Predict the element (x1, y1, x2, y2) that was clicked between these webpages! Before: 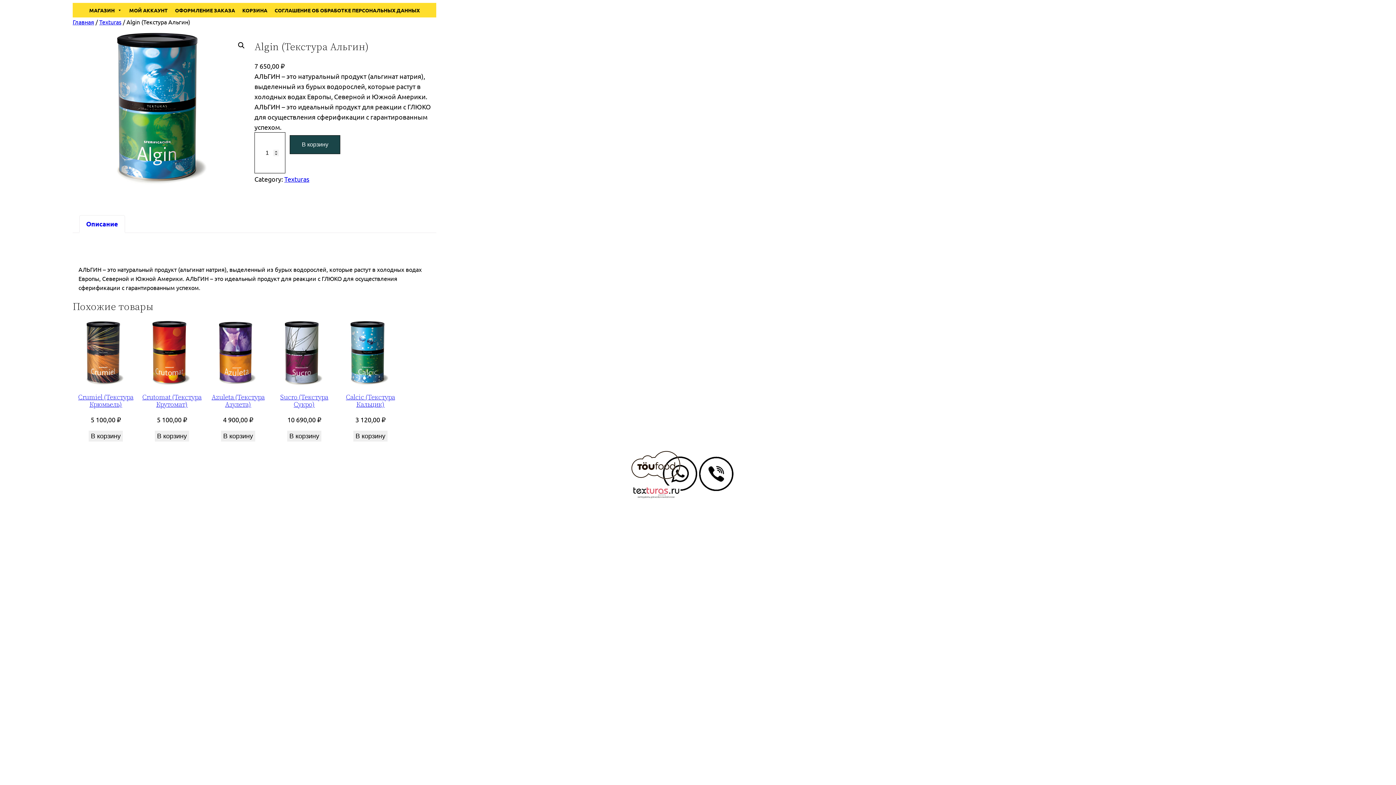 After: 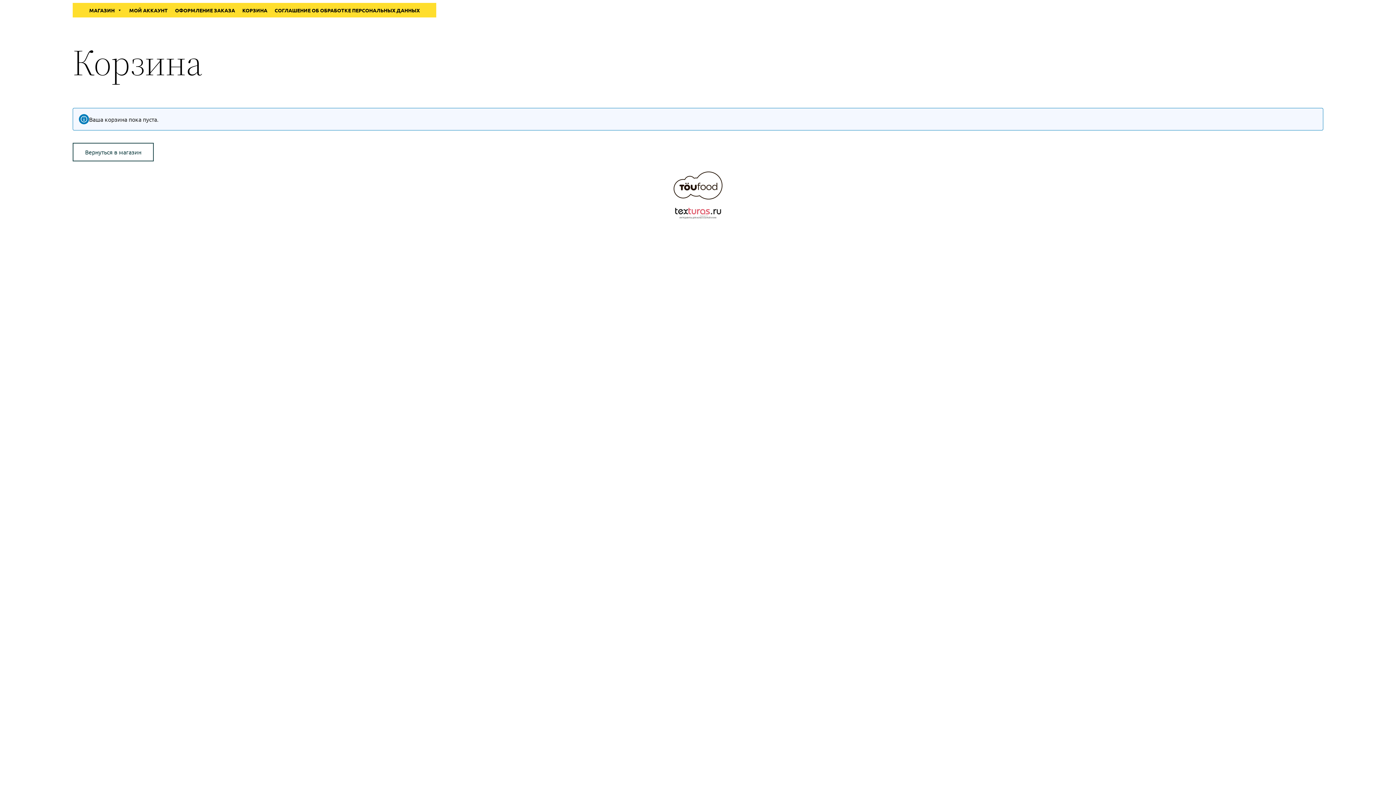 Action: bbox: (171, 2, 238, 17) label: ОФОРМЛЕНИЕ ЗАКАЗА